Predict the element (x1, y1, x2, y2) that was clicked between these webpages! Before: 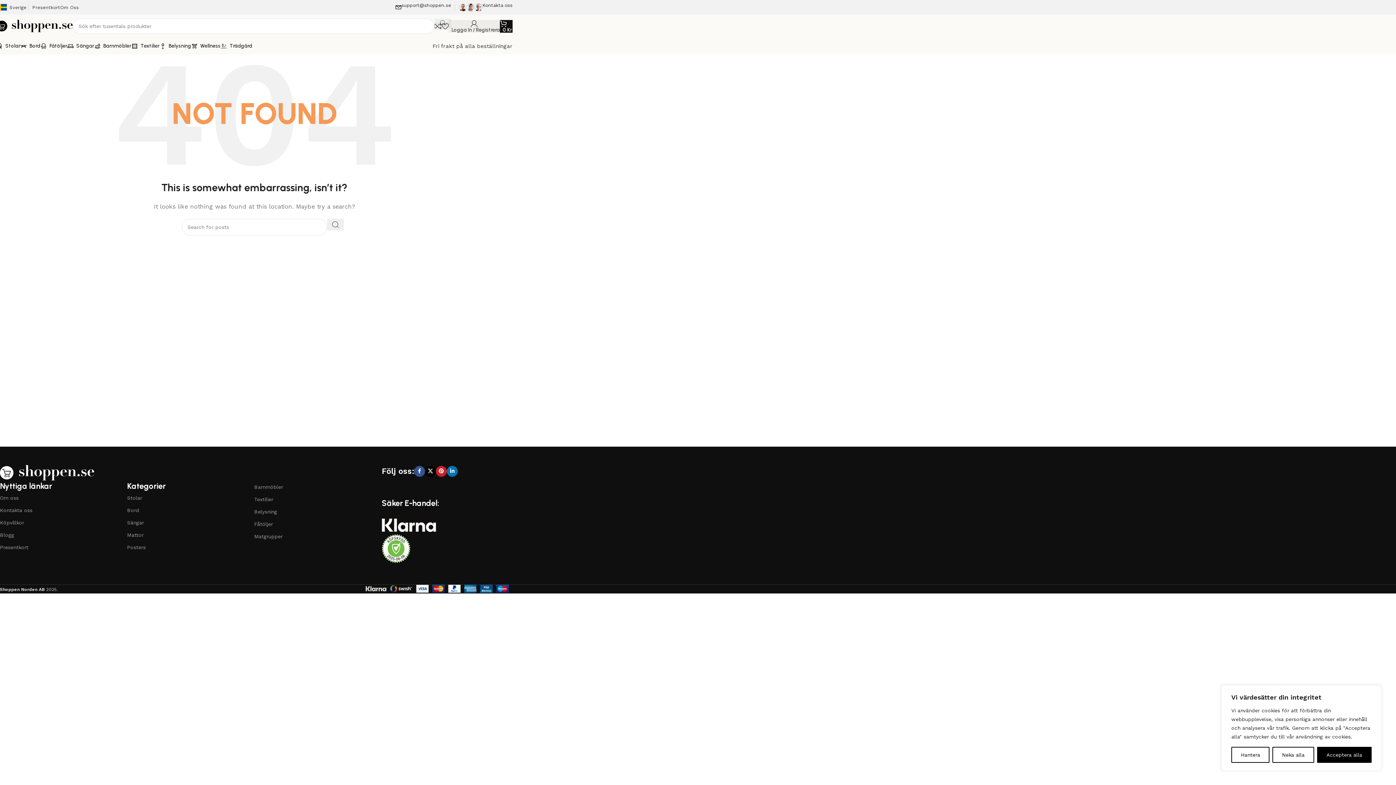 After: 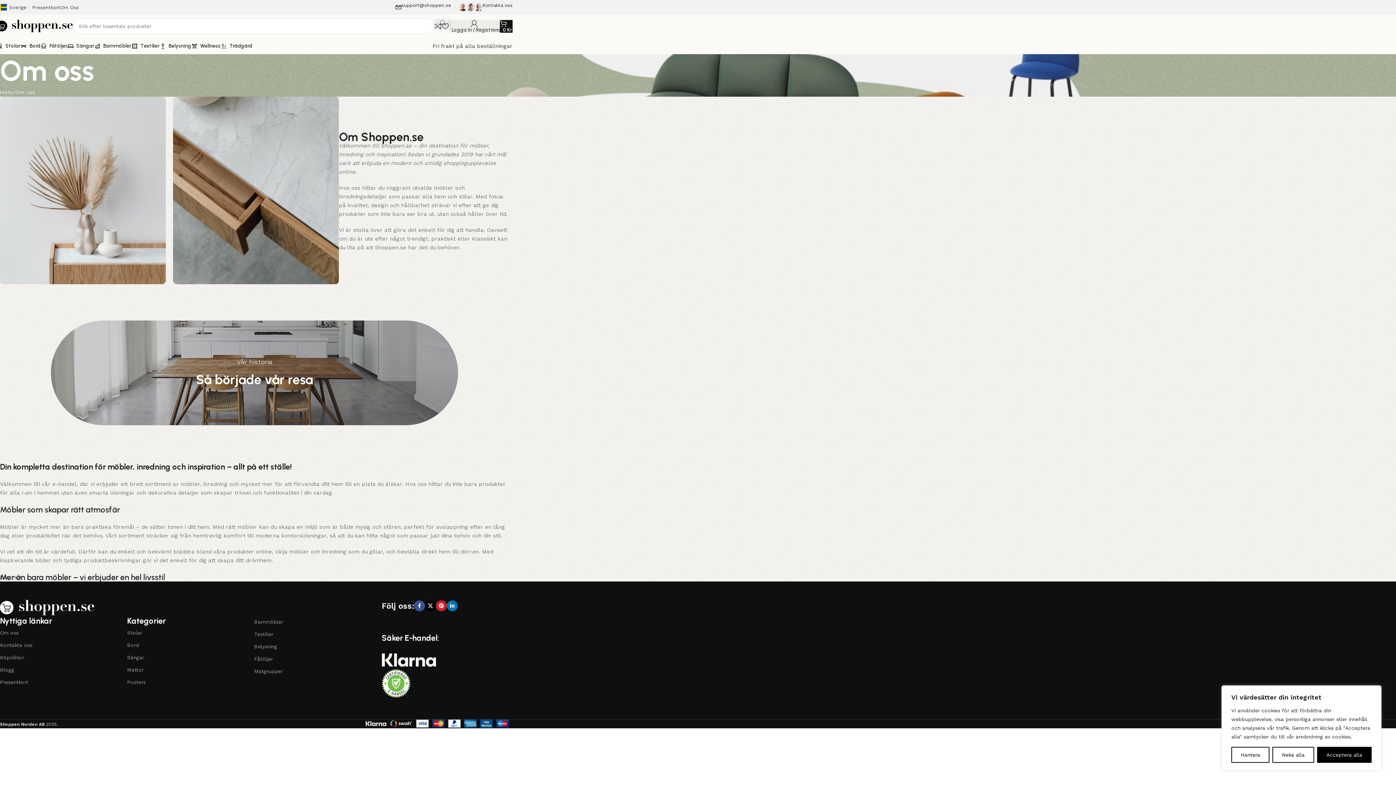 Action: label: Om Oss bbox: (60, 0, 78, 14)